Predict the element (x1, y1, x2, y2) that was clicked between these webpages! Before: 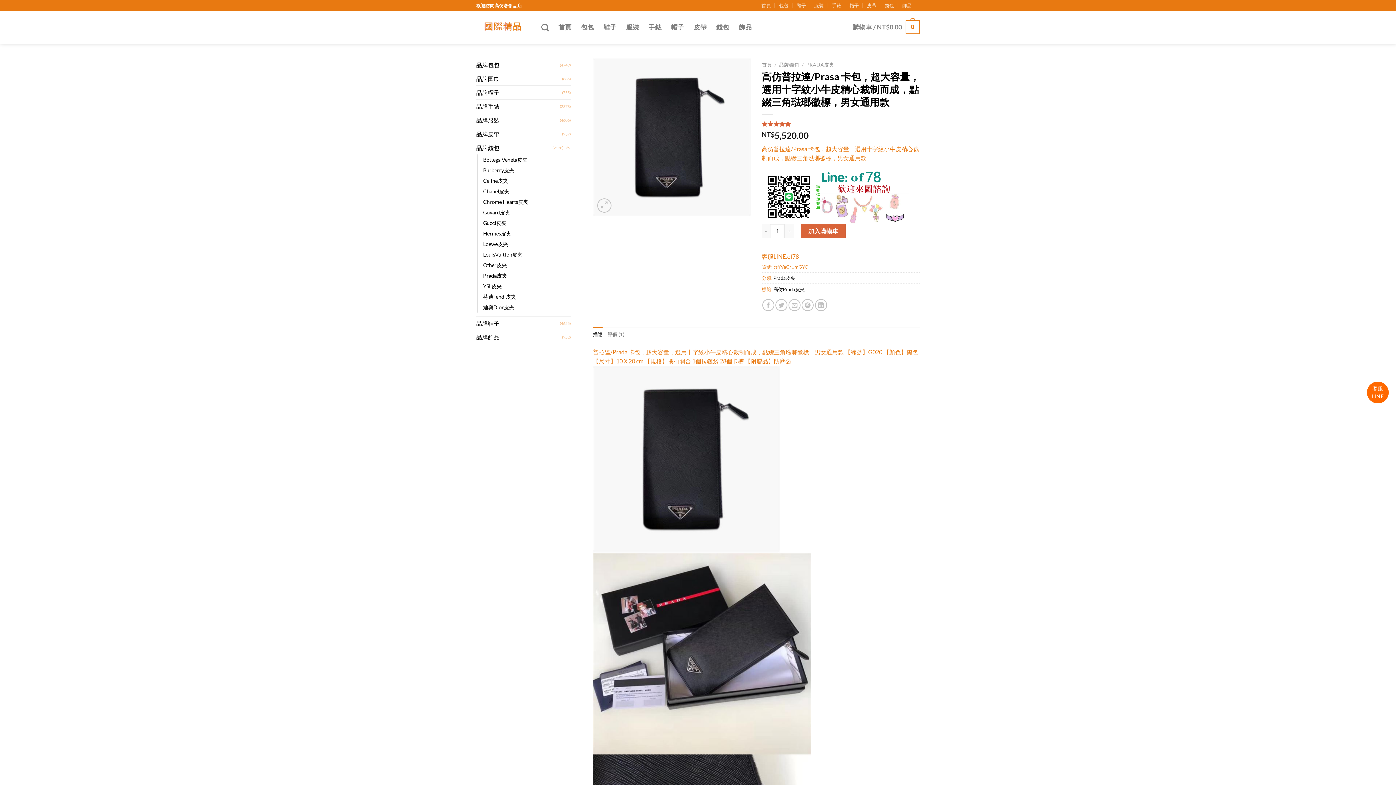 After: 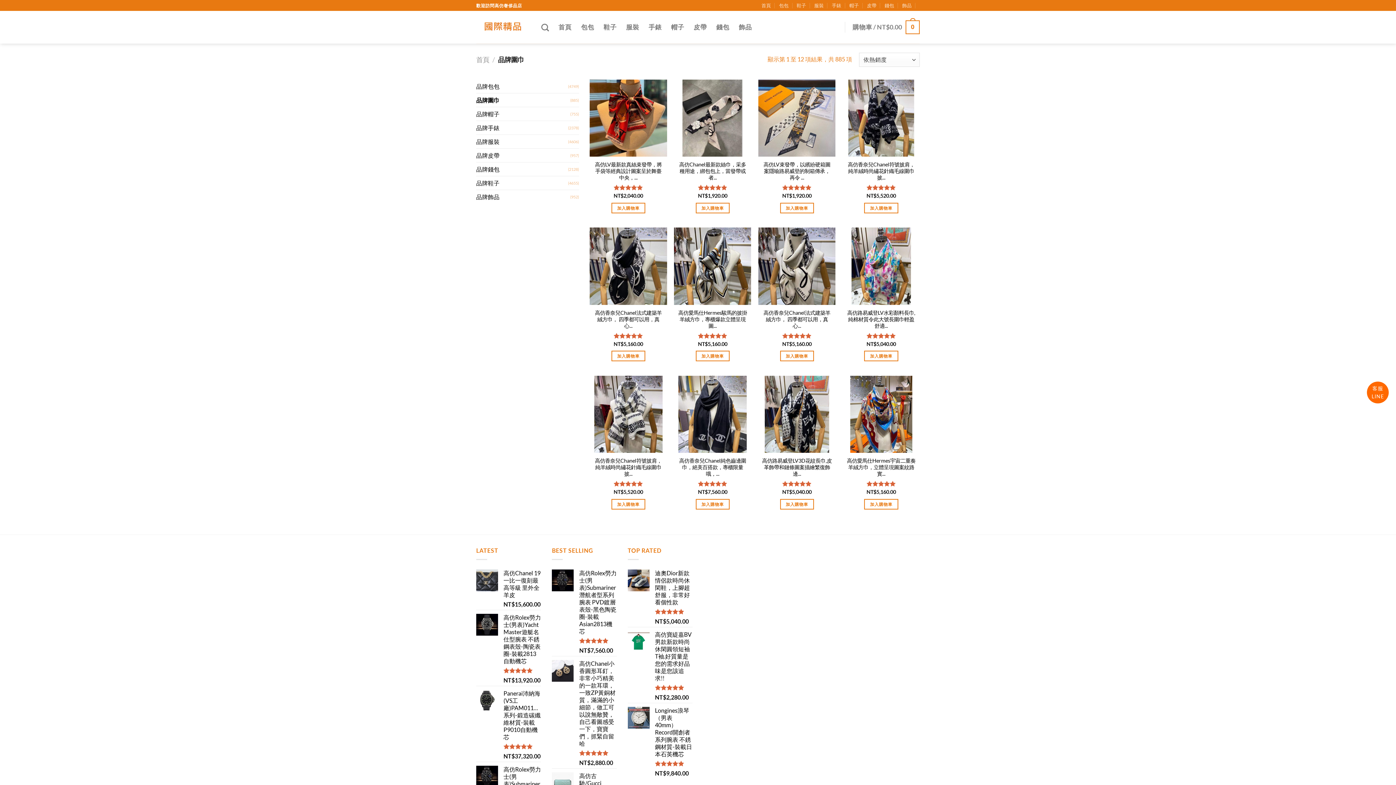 Action: label: 品牌圍巾 bbox: (476, 72, 562, 85)